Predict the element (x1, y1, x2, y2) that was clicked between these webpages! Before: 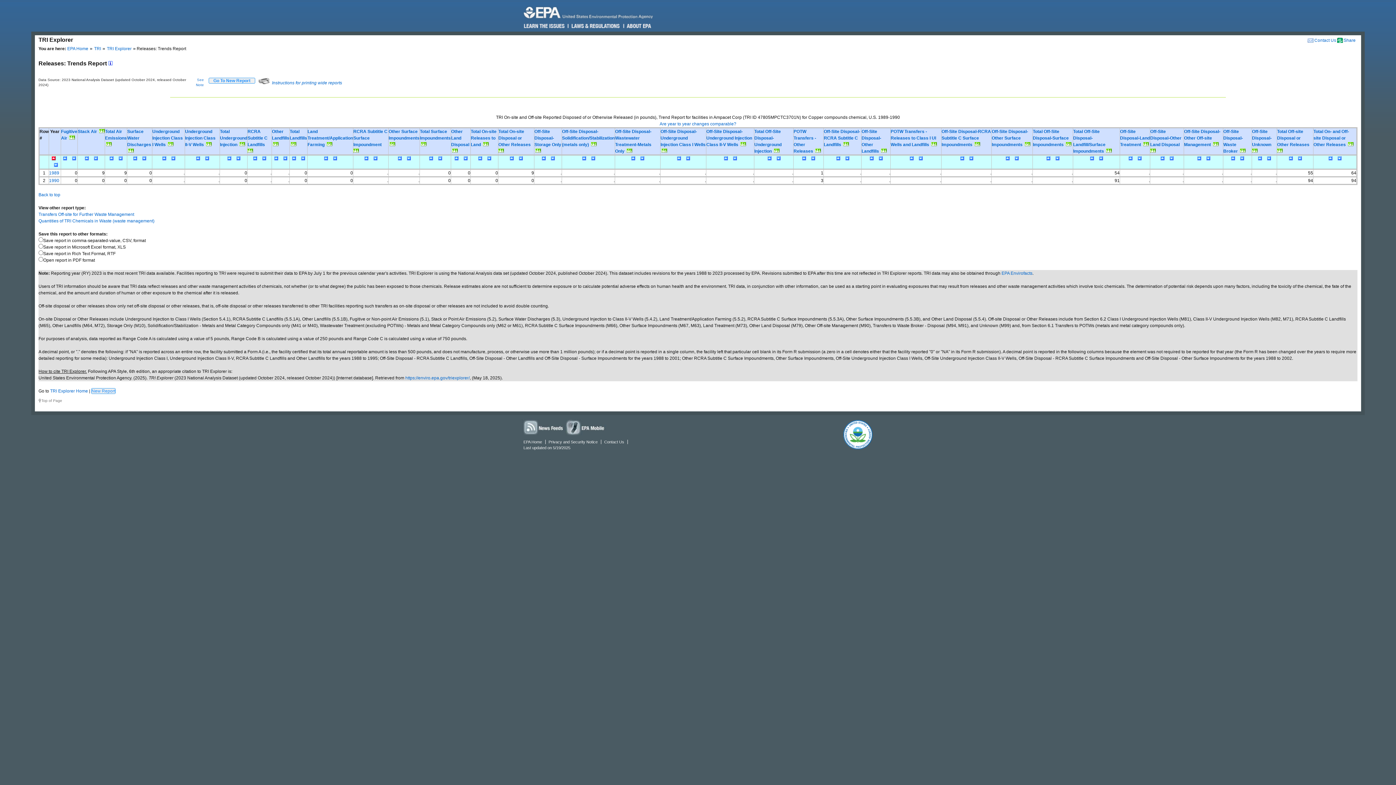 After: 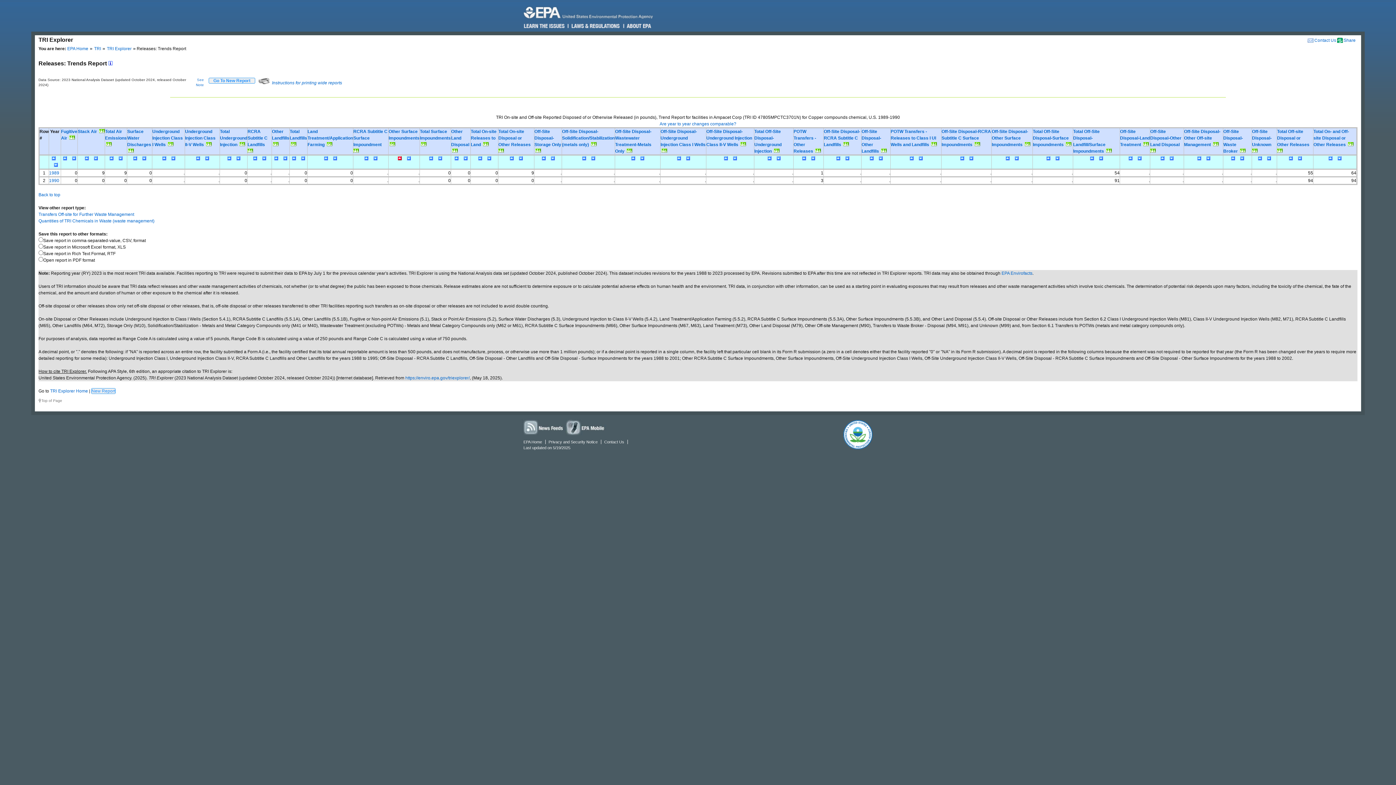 Action: bbox: (397, 156, 403, 161)